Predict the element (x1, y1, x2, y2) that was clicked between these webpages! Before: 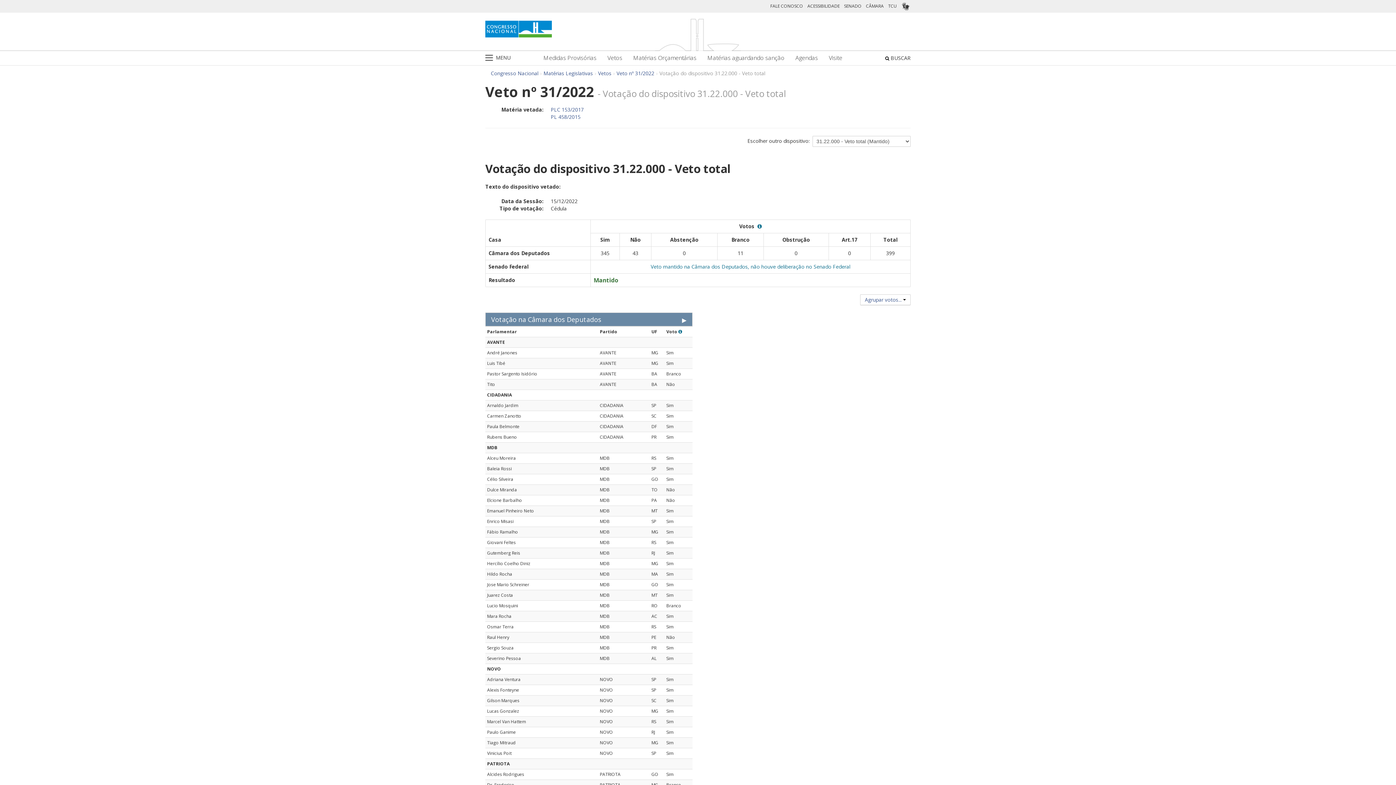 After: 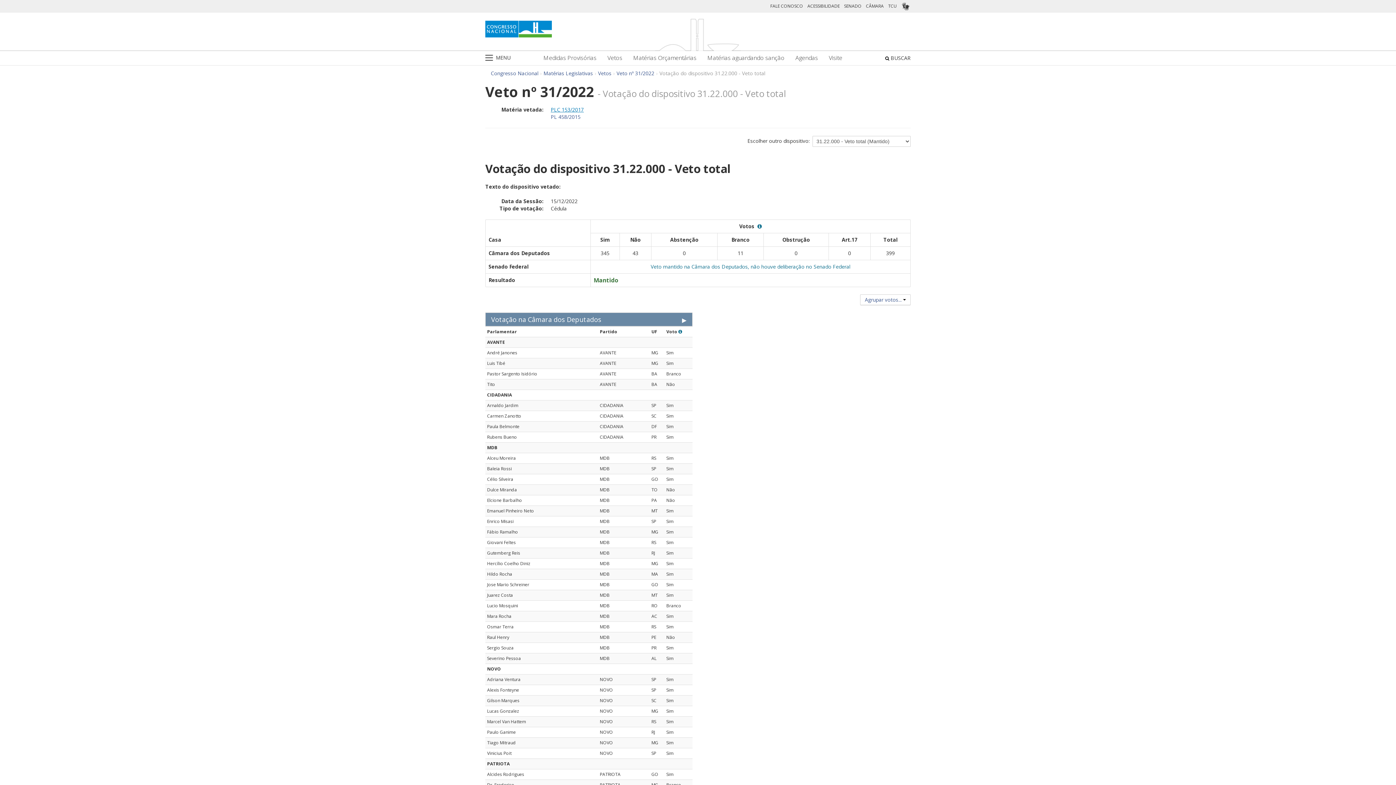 Action: bbox: (550, 106, 584, 113) label: PLC 153/2017